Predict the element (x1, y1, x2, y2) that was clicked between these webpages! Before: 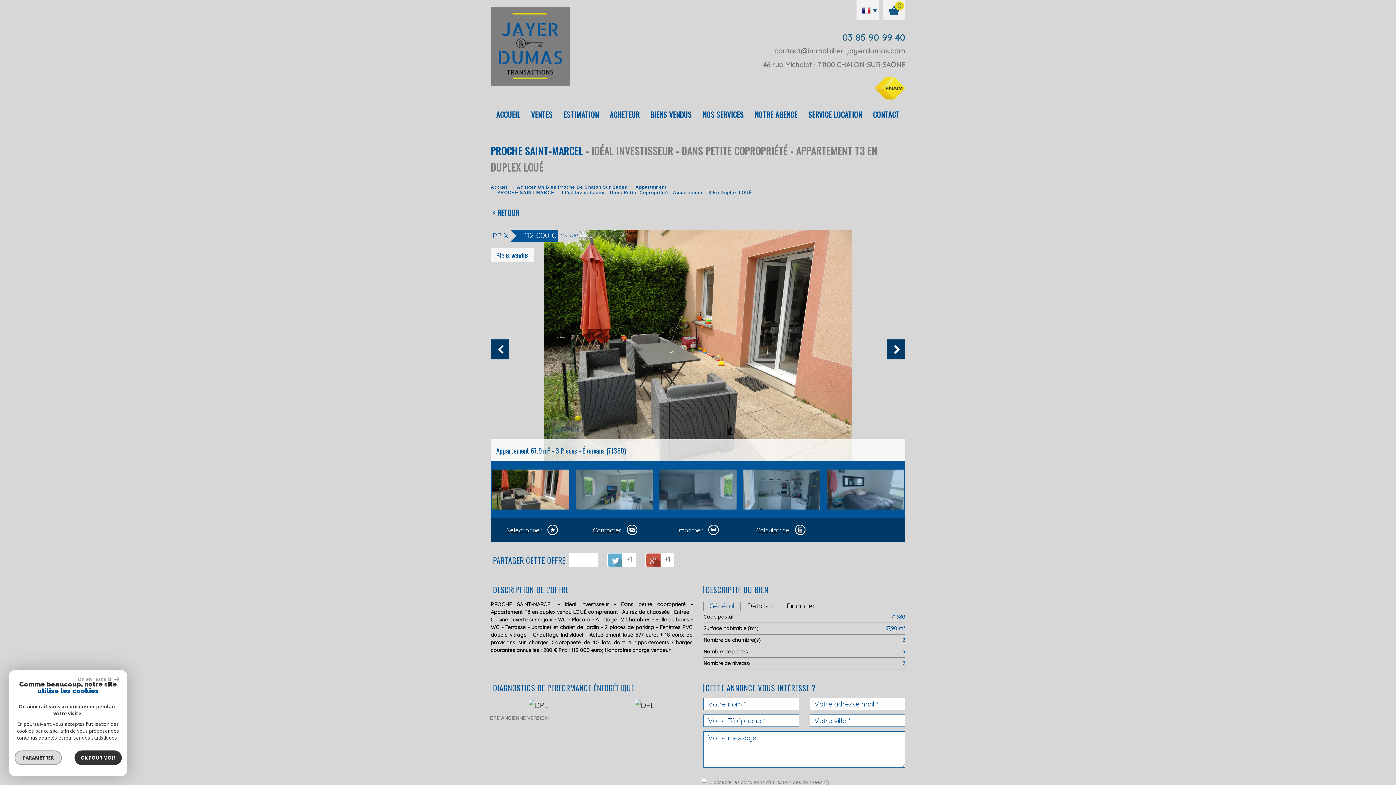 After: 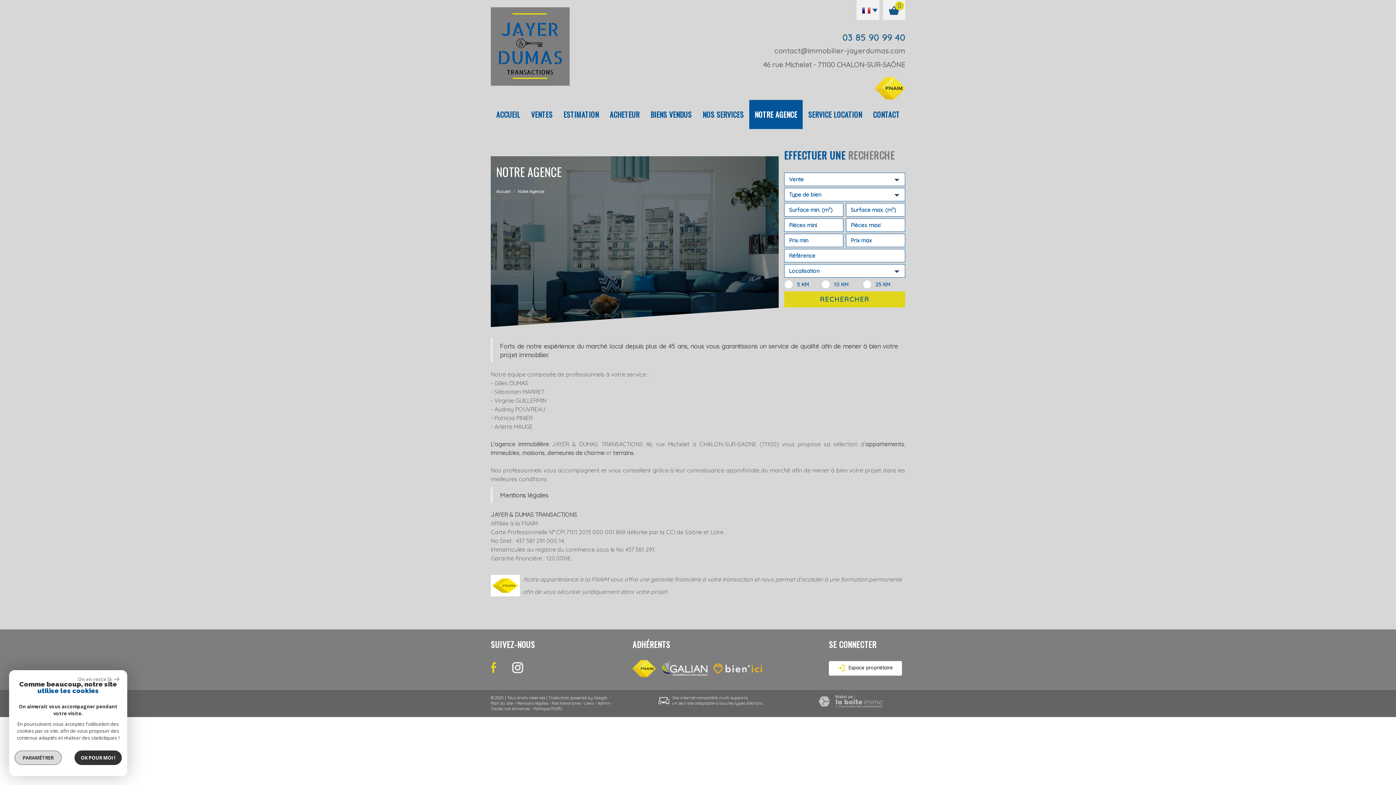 Action: label: NOTRE AGENCE bbox: (749, 100, 802, 129)